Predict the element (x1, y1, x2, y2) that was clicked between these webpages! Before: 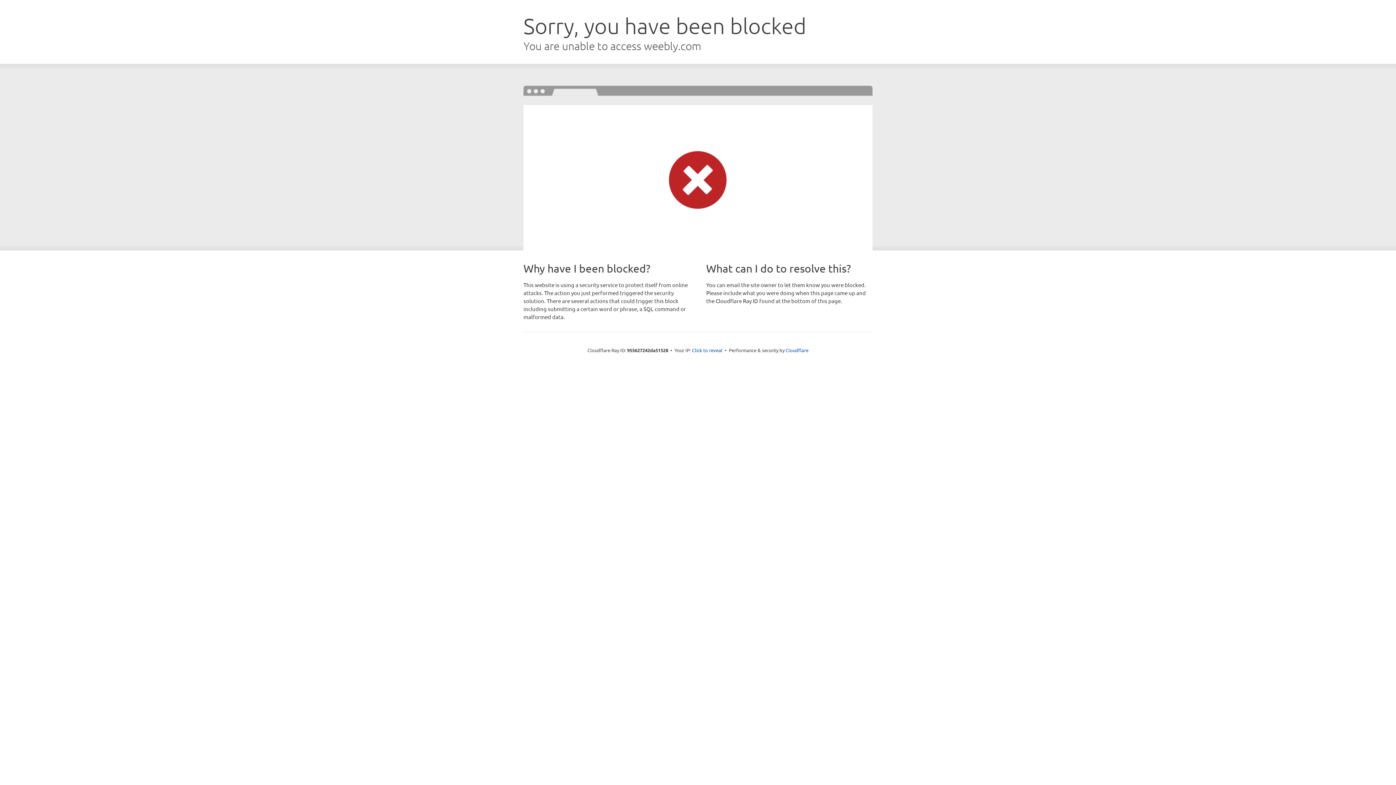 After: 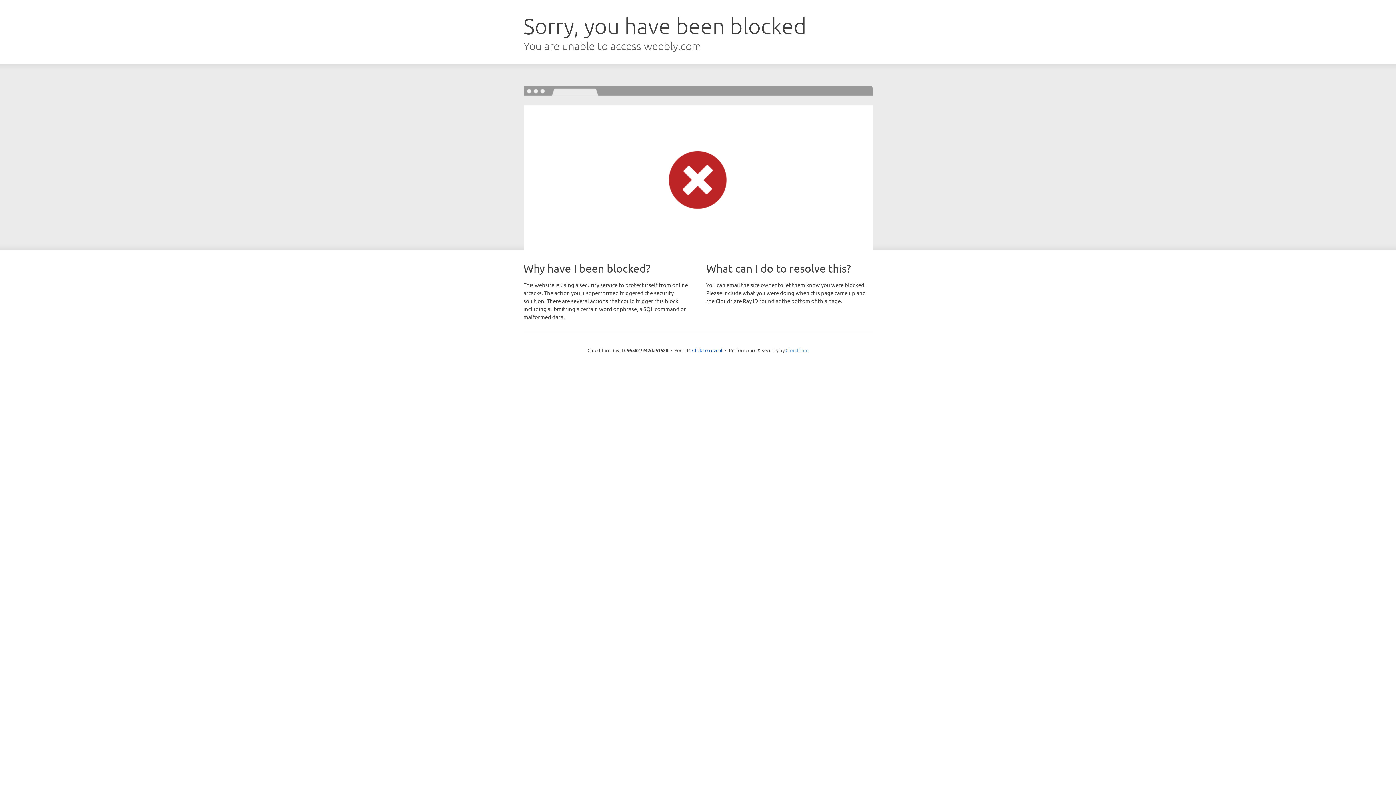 Action: label: Cloudflare bbox: (785, 347, 808, 353)